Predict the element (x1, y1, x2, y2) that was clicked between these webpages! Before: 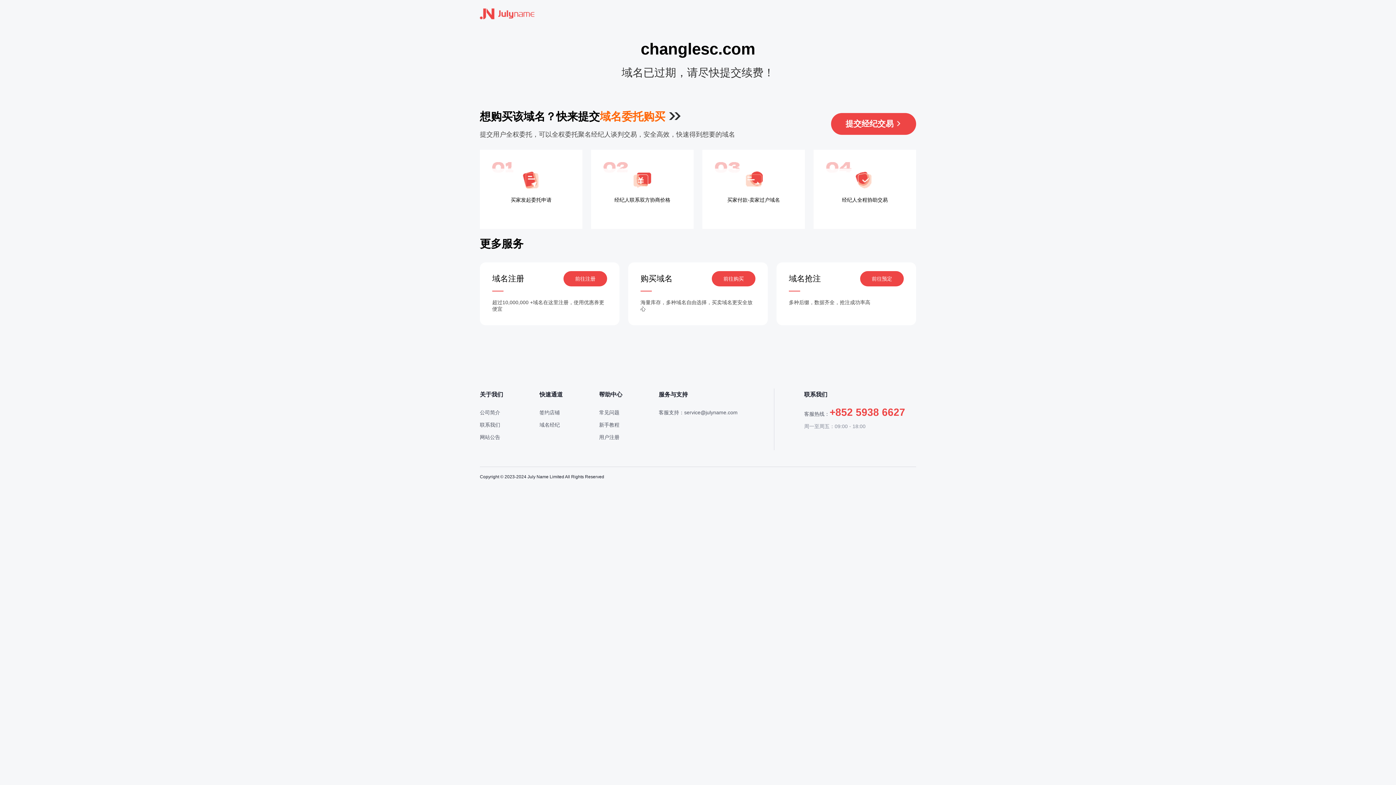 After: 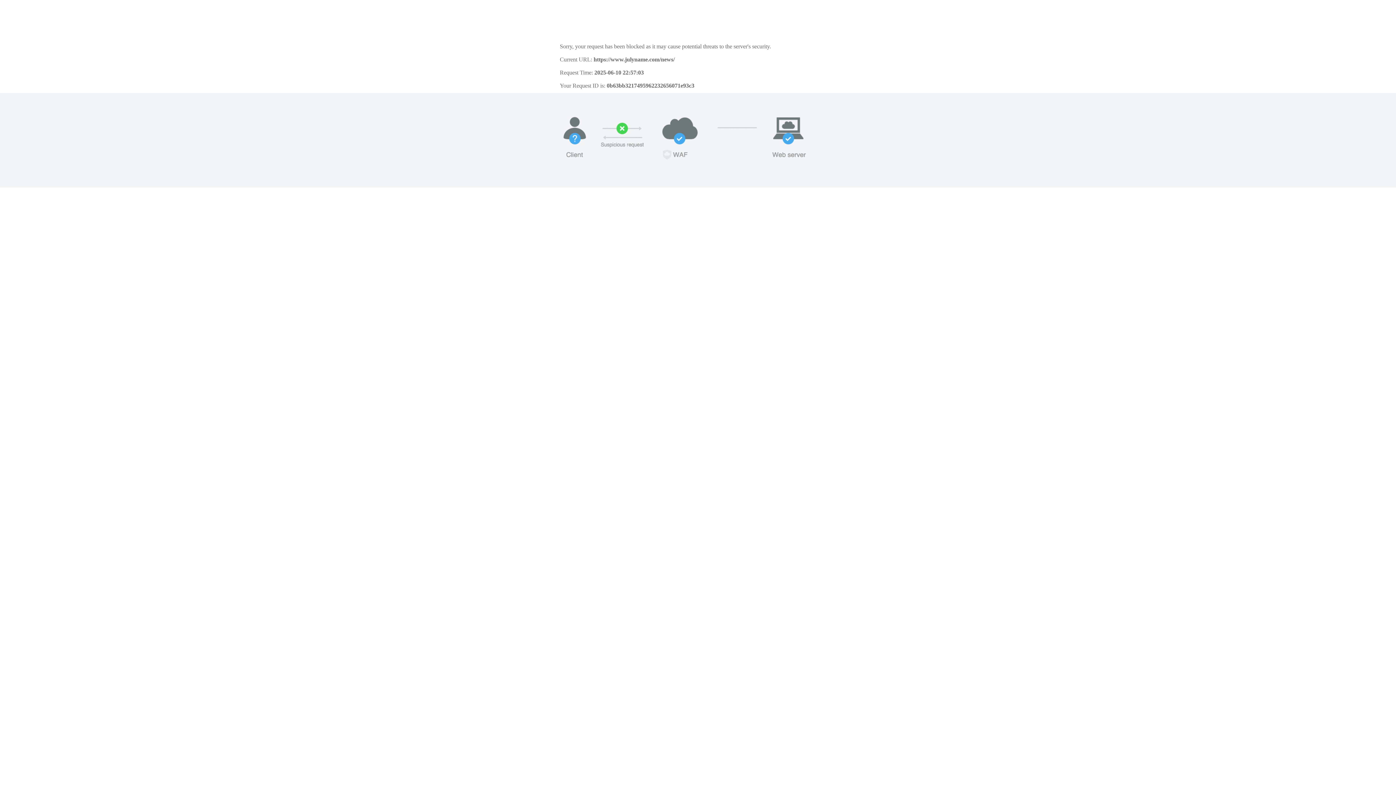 Action: bbox: (480, 434, 500, 440) label: 网站公告